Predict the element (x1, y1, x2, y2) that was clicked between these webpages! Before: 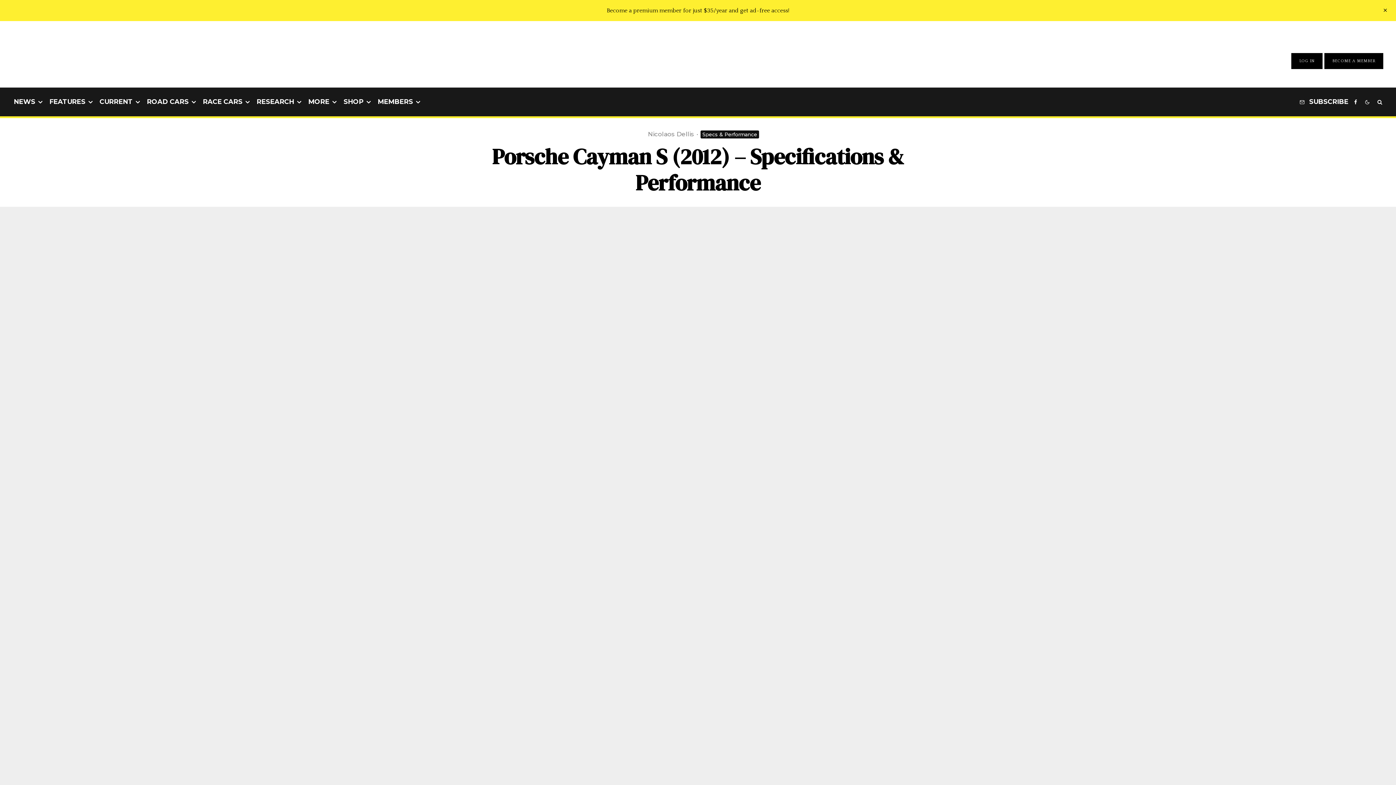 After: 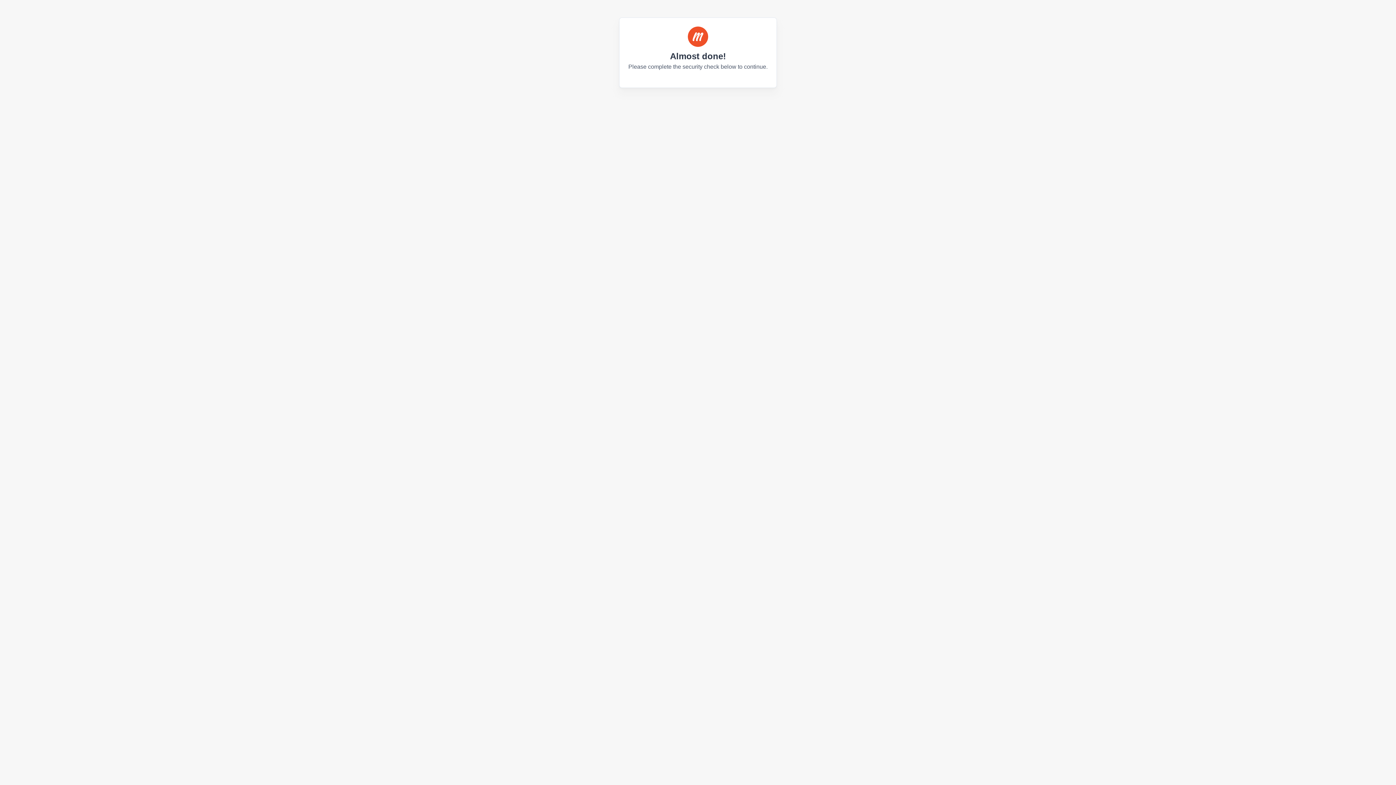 Action: label: Get Started bbox: (571, 548, 824, 570)